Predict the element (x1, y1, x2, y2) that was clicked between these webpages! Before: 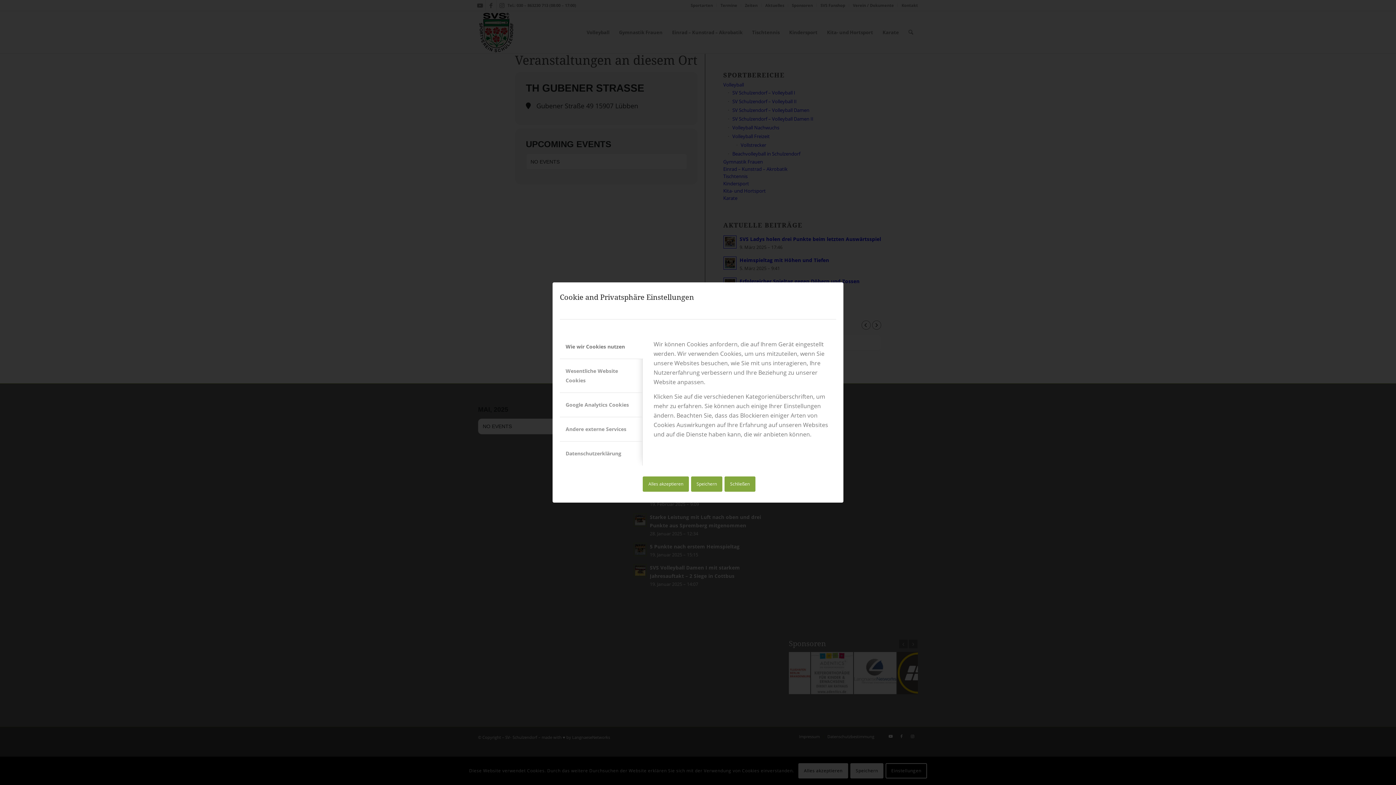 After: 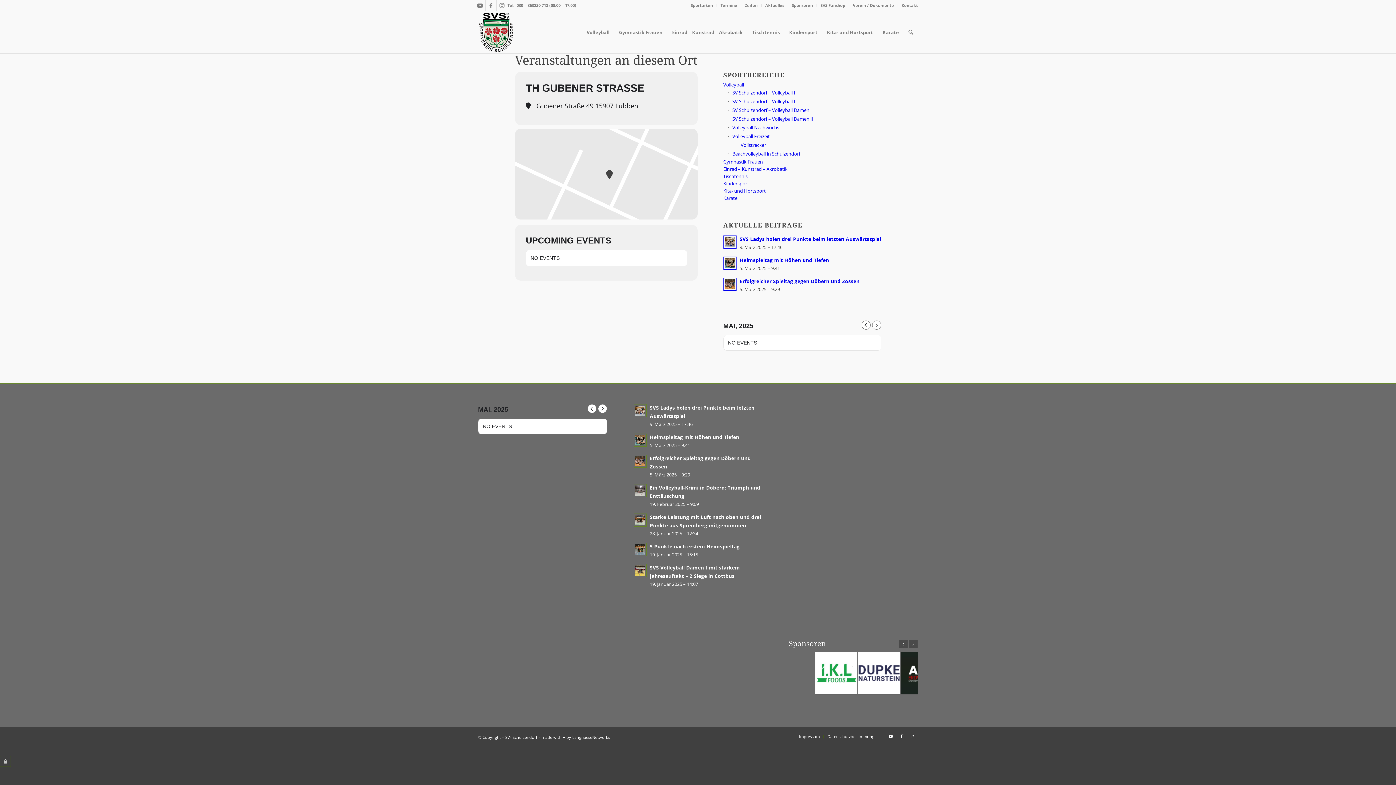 Action: label: Speichern bbox: (691, 476, 722, 492)